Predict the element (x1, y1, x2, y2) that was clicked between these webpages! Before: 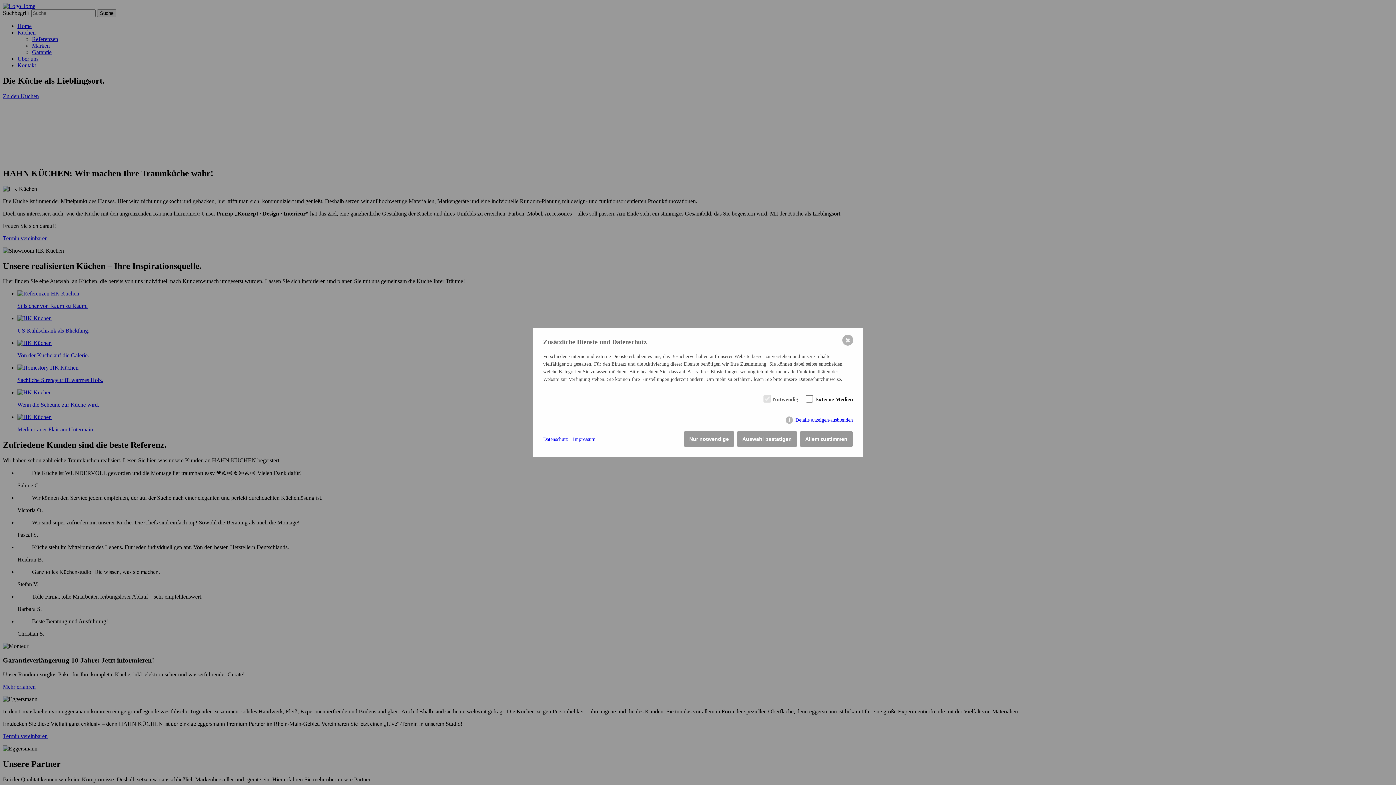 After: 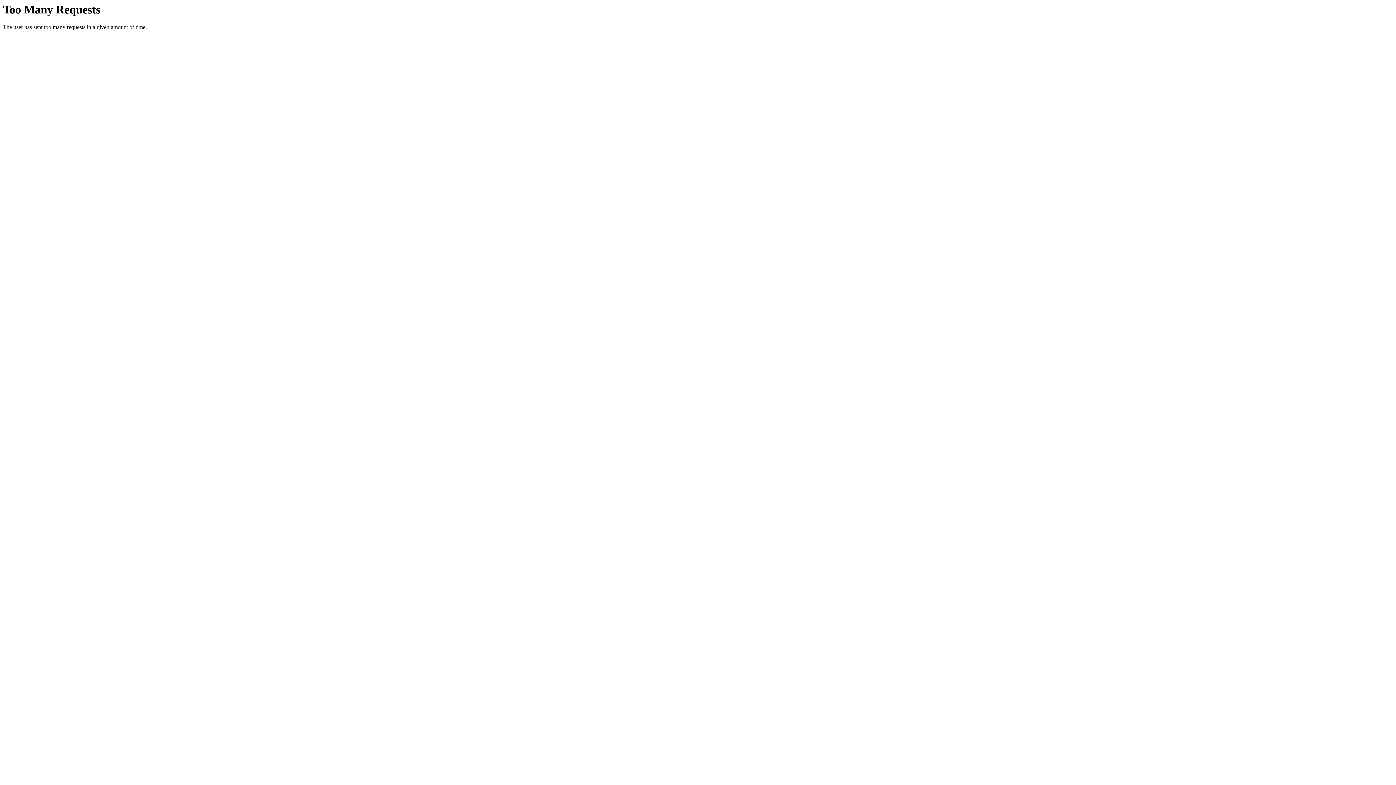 Action: label: Nur notwendige bbox: (684, 431, 734, 446)